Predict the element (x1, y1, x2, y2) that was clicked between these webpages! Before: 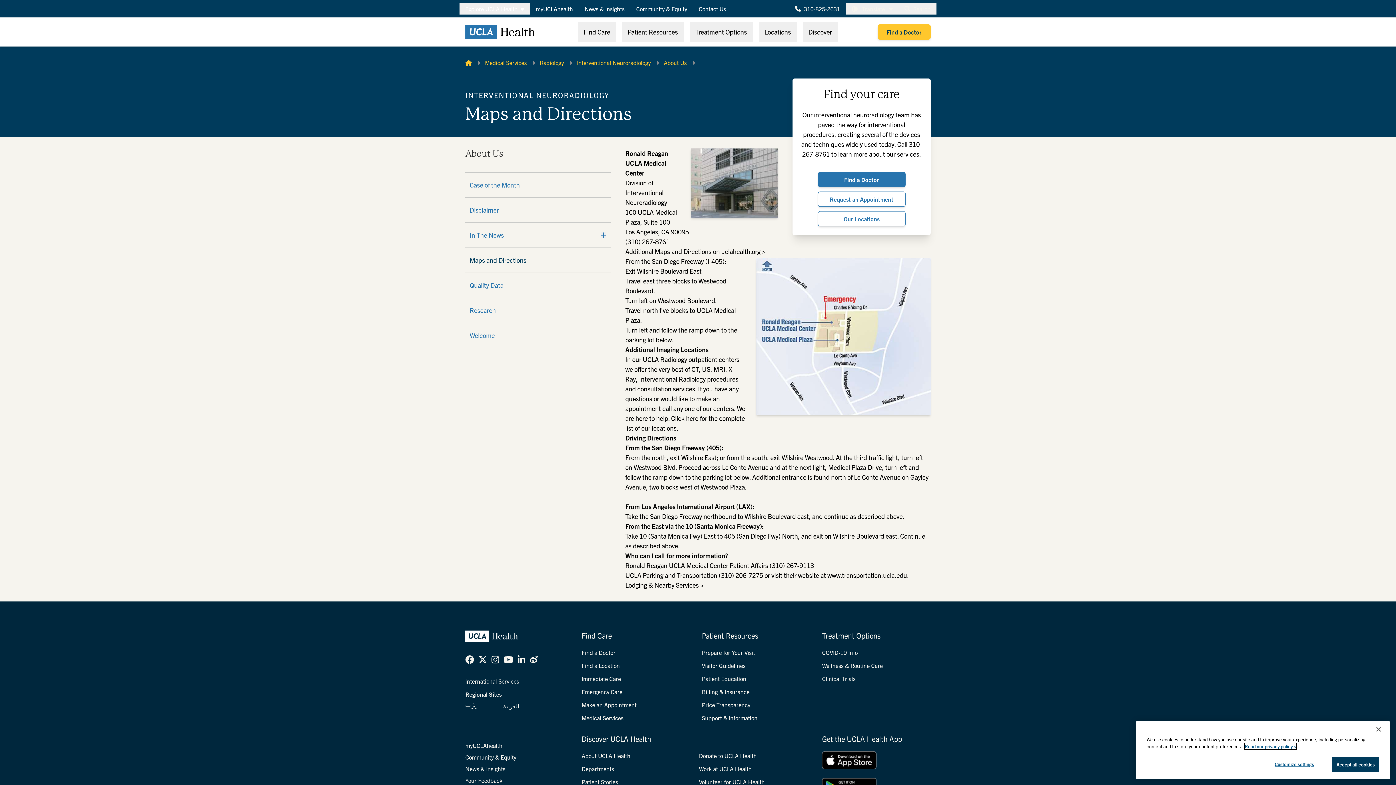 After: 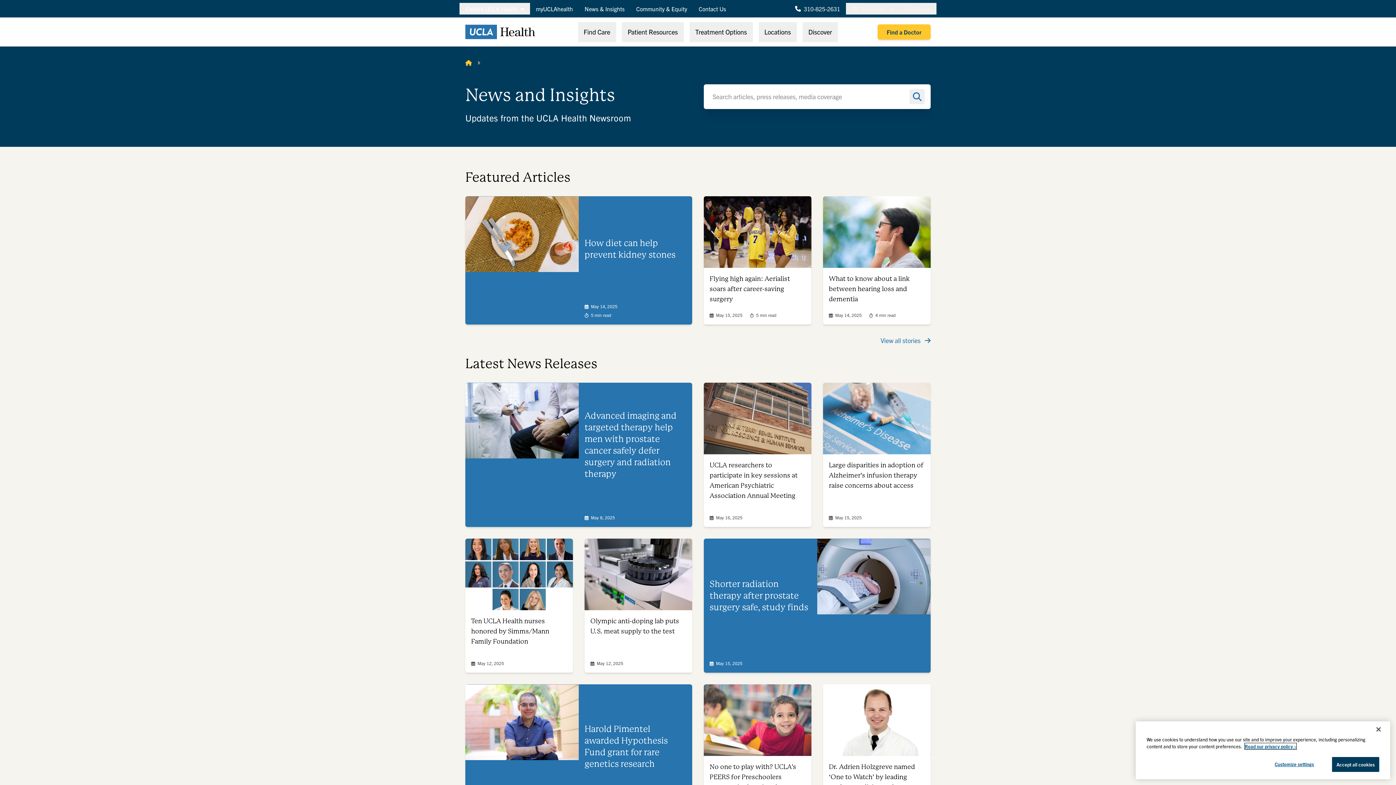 Action: label: News & Insights bbox: (465, 765, 505, 772)